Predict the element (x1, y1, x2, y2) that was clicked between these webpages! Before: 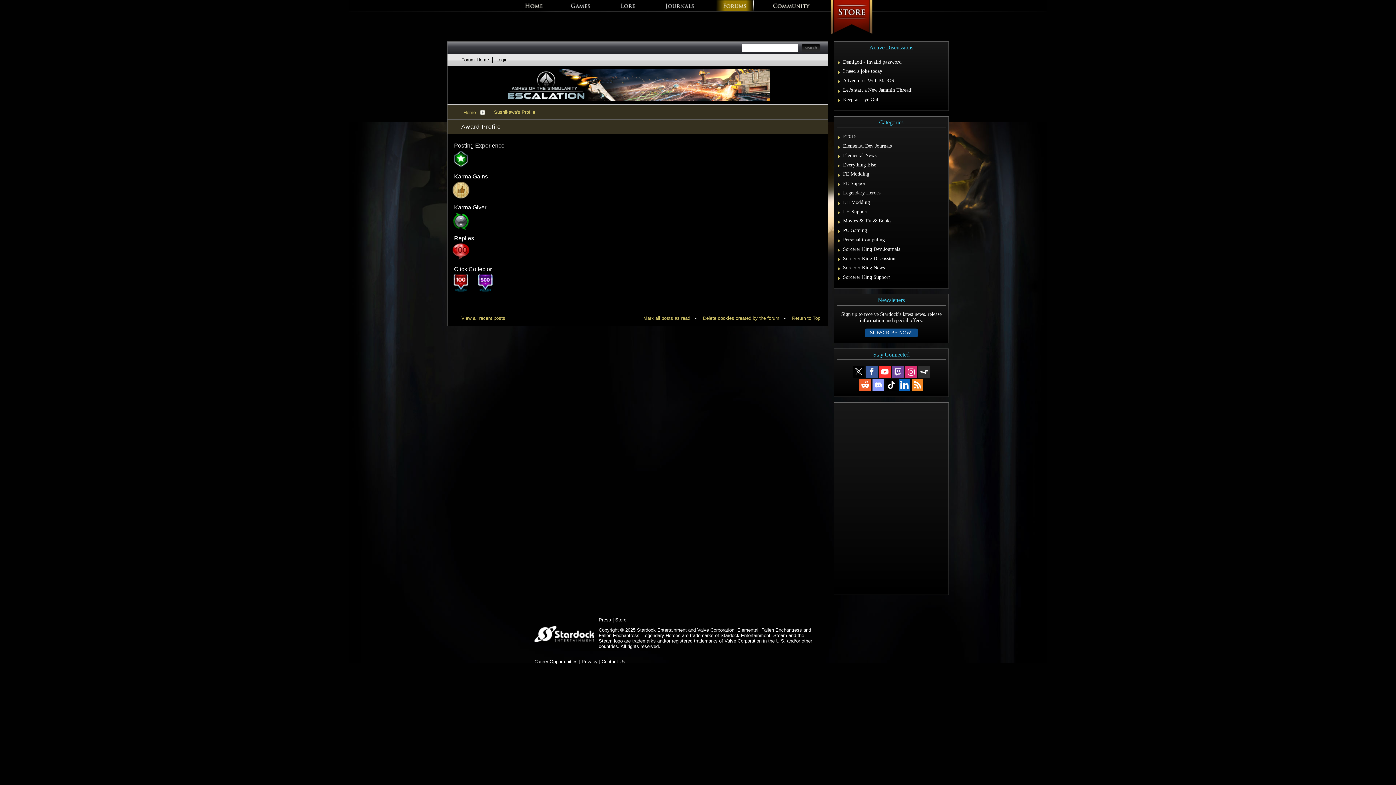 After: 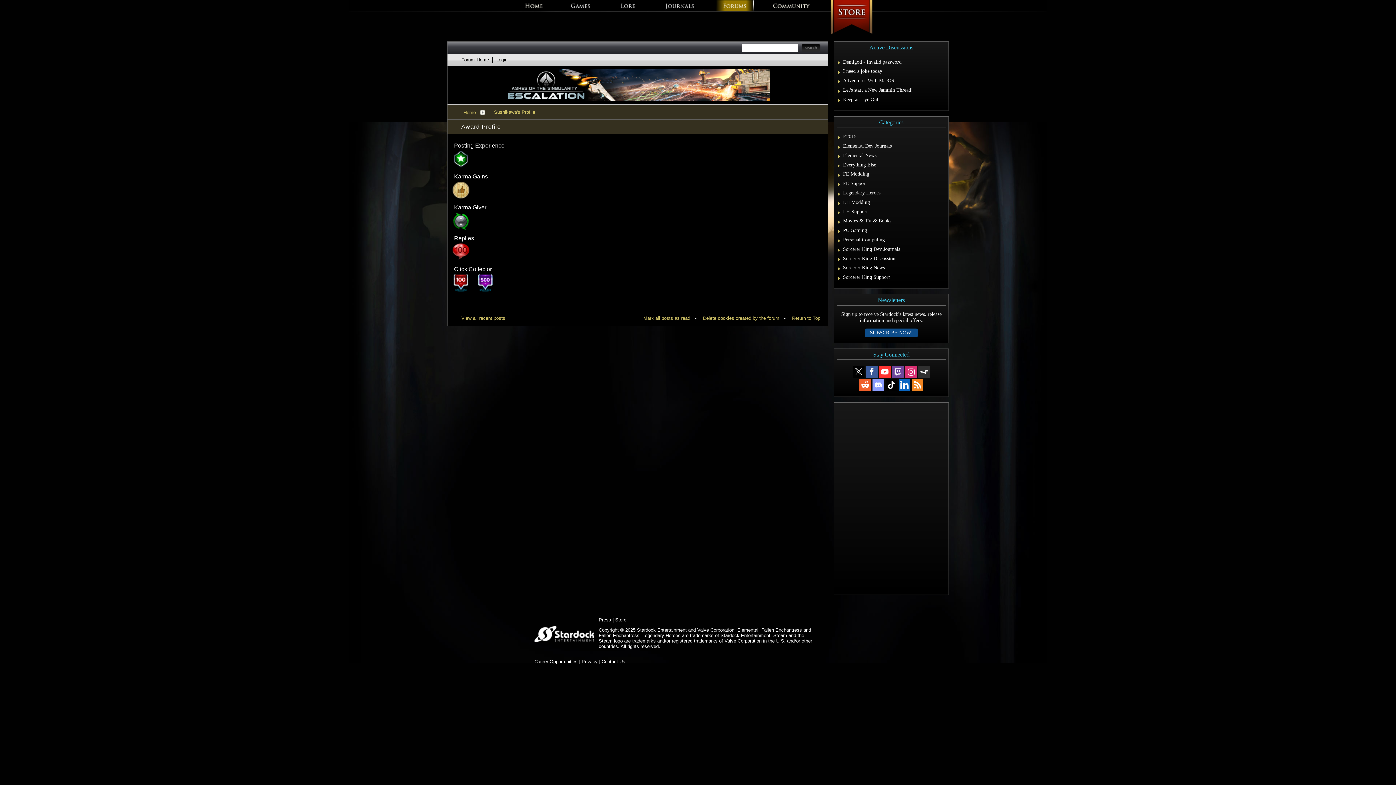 Action: bbox: (878, 365, 891, 378)